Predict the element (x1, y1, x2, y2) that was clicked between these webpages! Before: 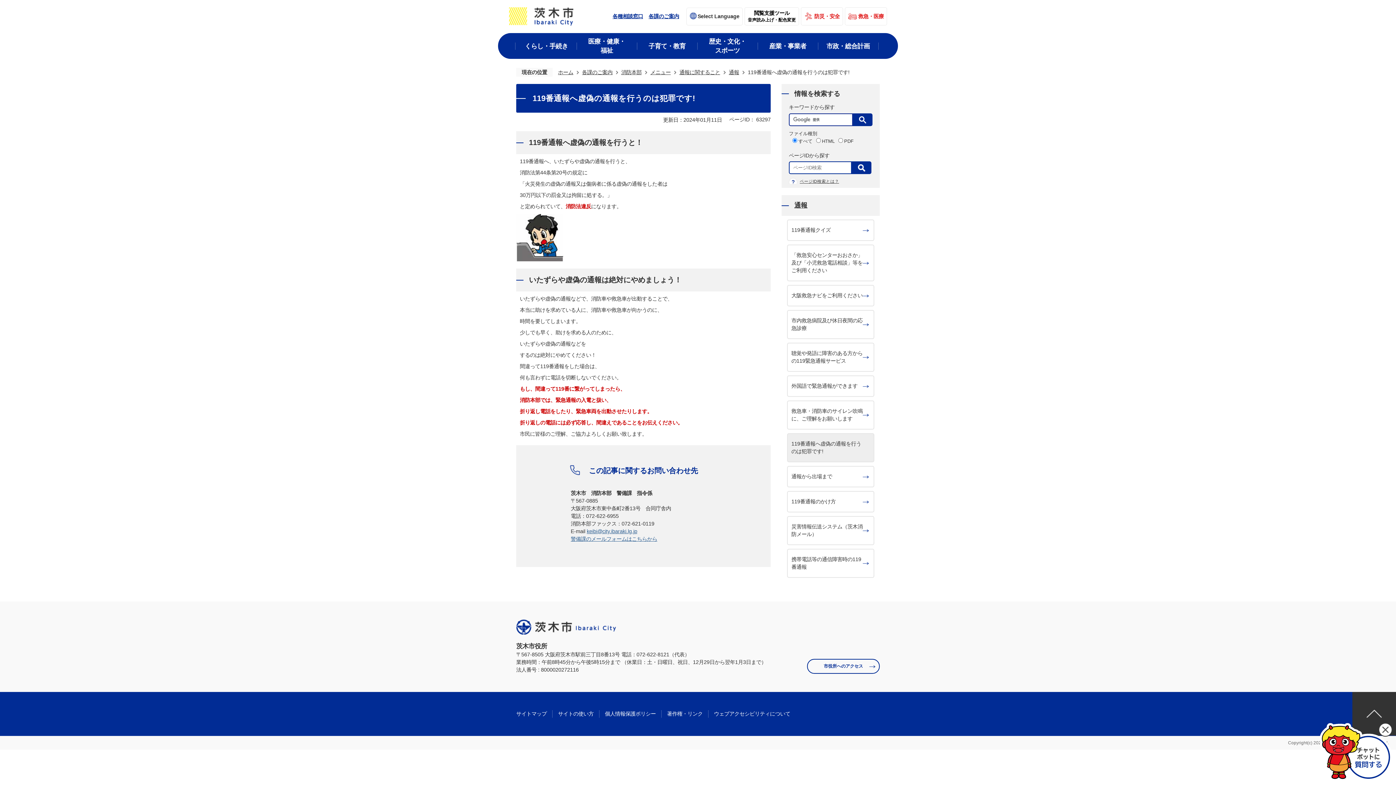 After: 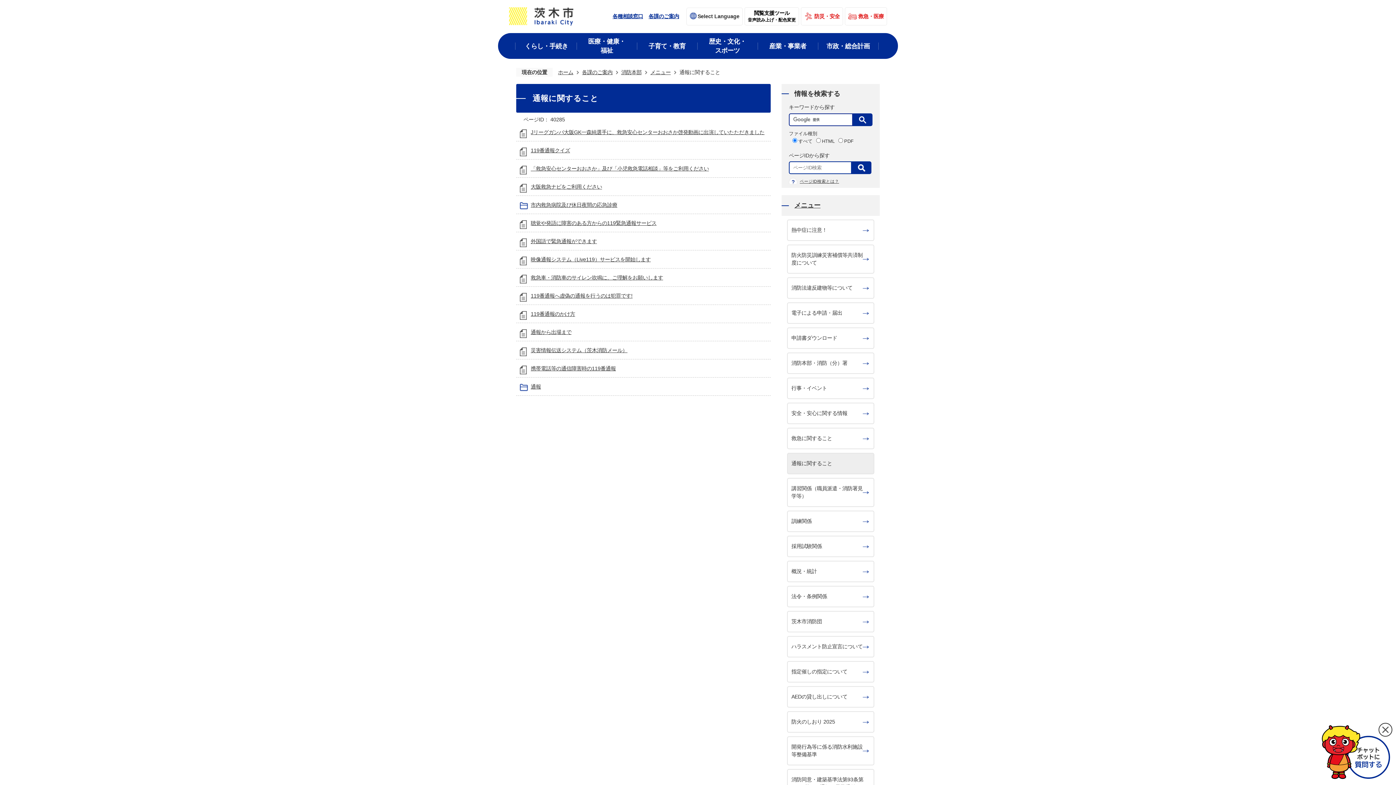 Action: bbox: (672, 68, 720, 76) label: 通報に関すること